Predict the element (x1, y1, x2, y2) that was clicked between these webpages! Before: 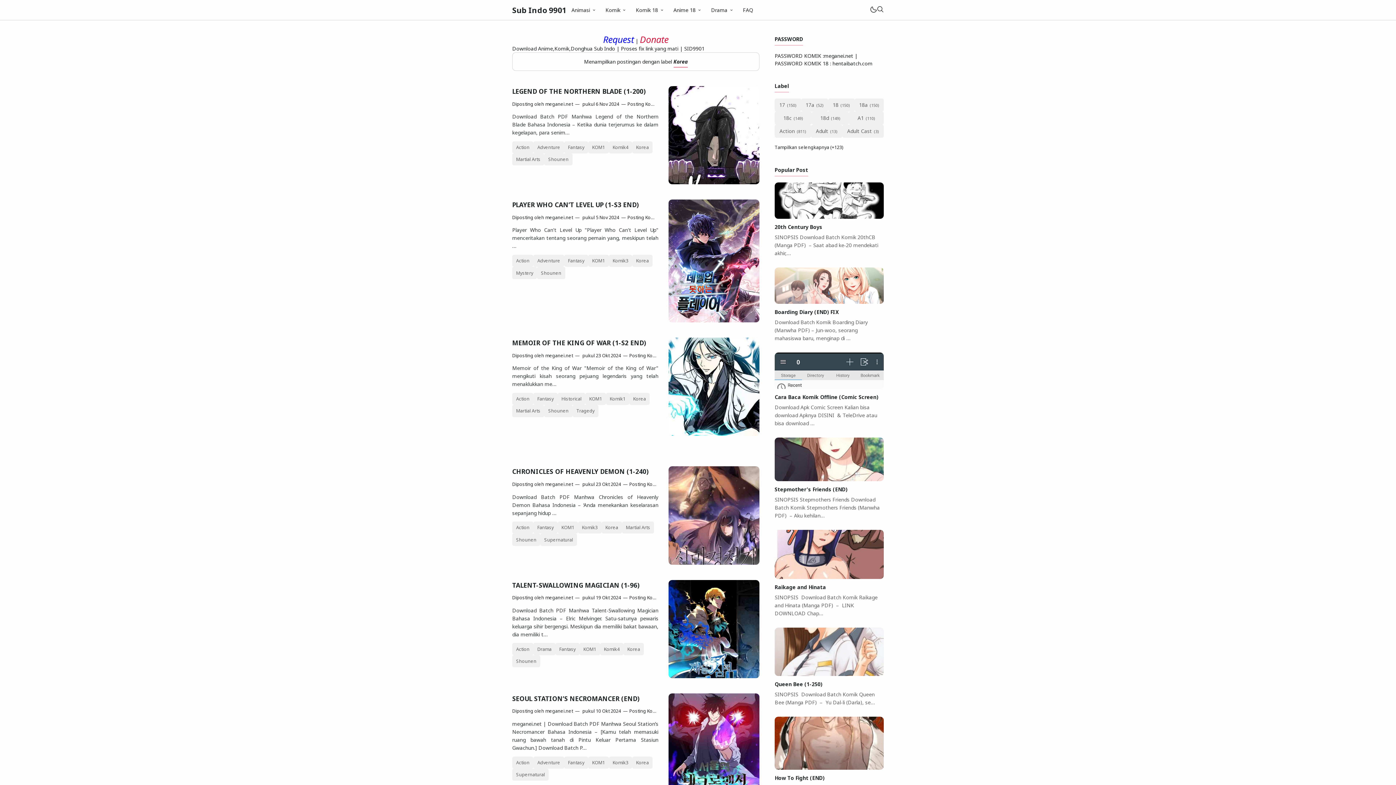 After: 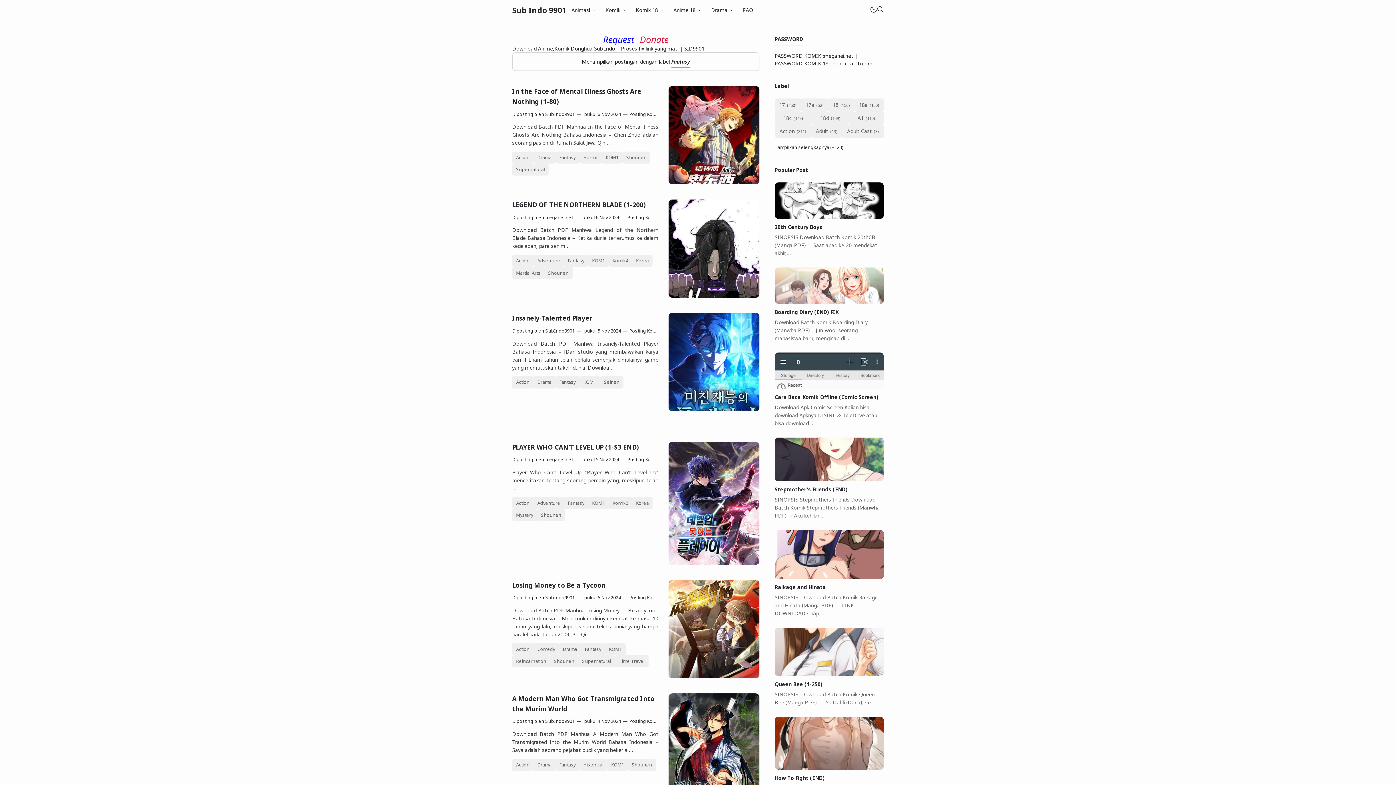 Action: label: Fantasy bbox: (533, 521, 557, 533)